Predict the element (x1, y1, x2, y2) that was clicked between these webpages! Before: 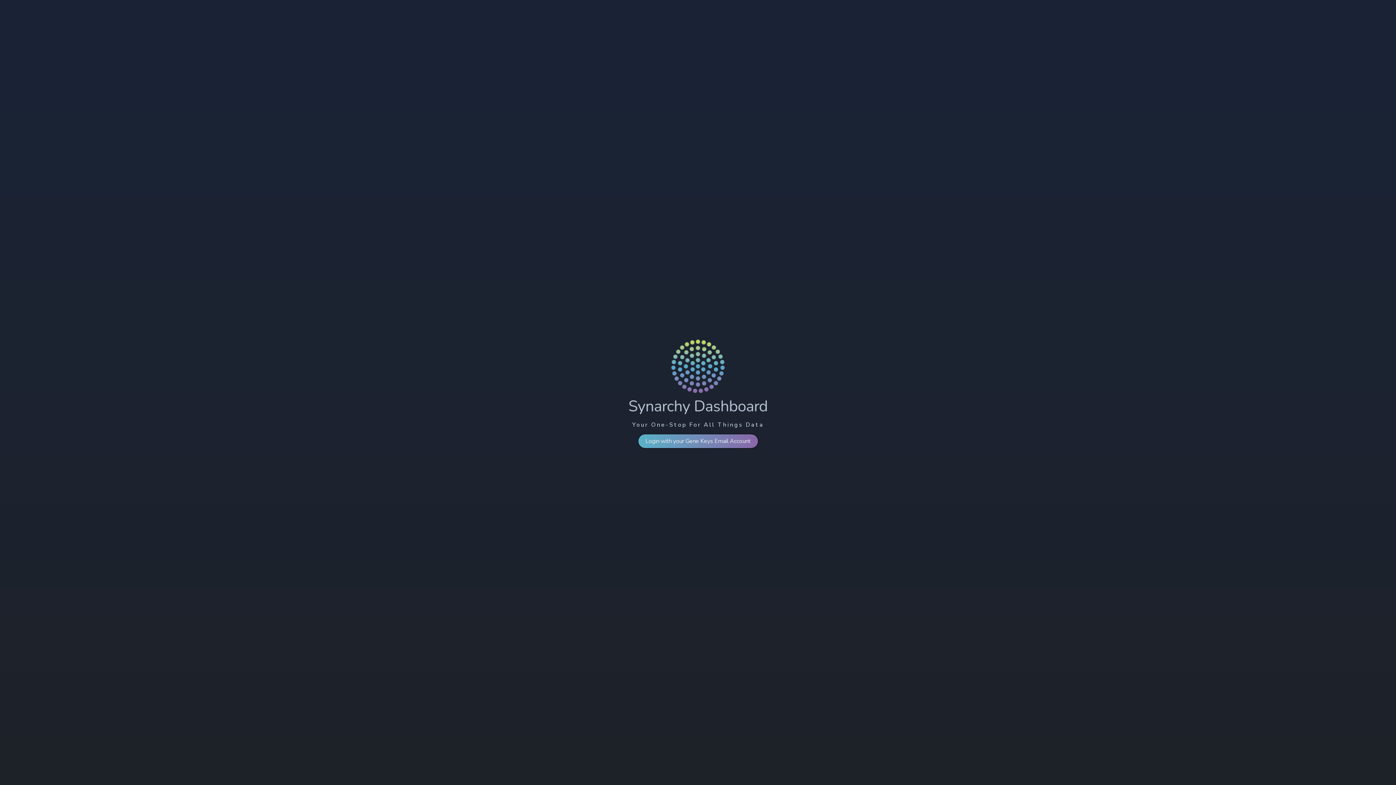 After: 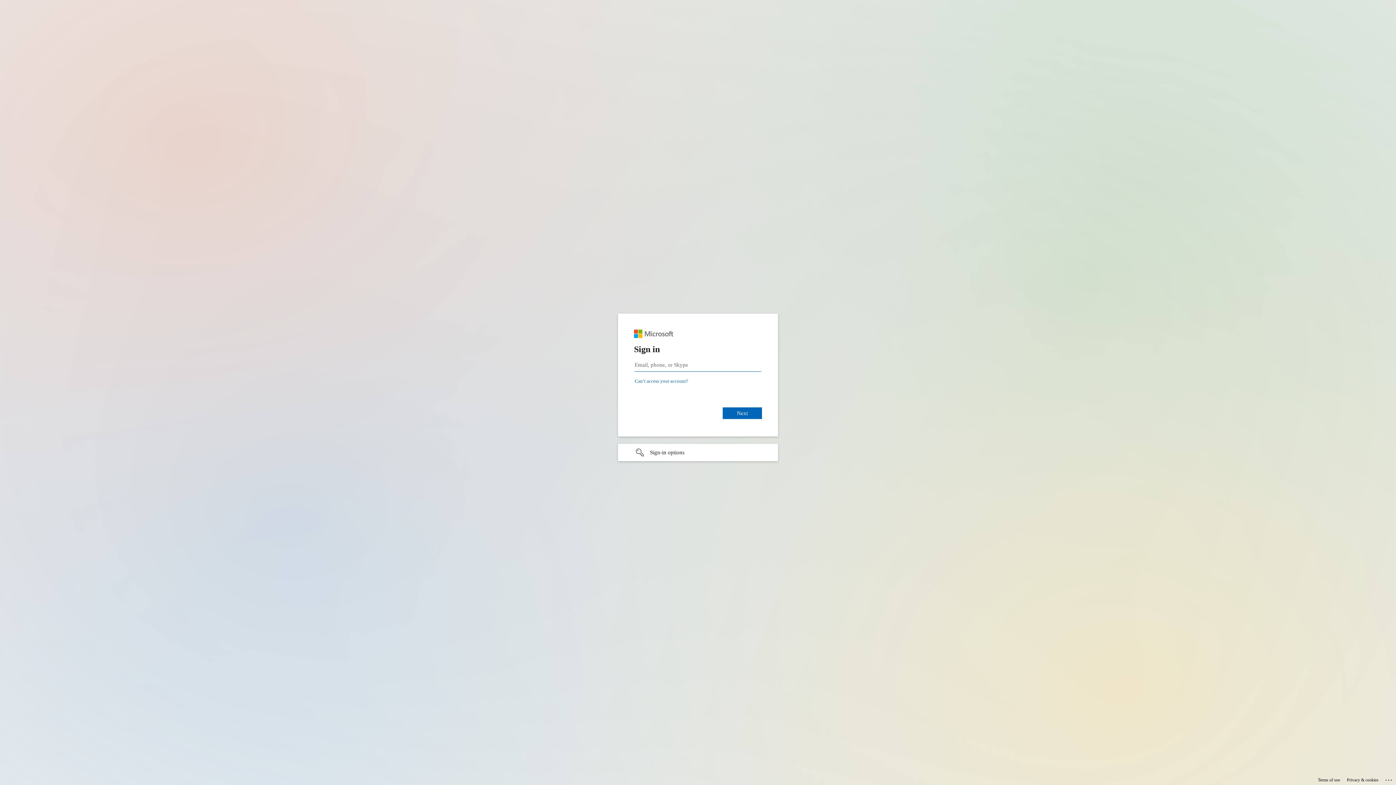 Action: label: Login with your Gene Keys Email Account bbox: (638, 434, 758, 448)